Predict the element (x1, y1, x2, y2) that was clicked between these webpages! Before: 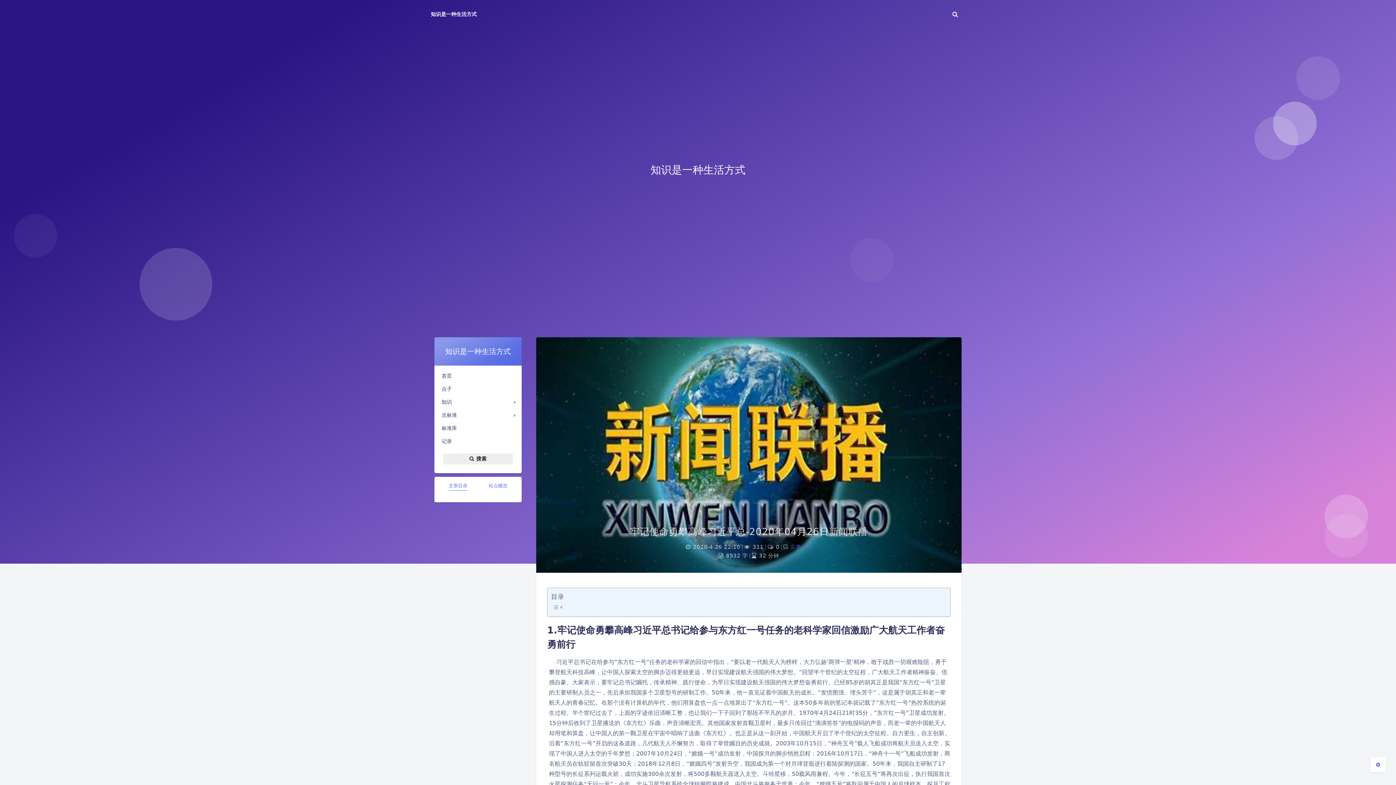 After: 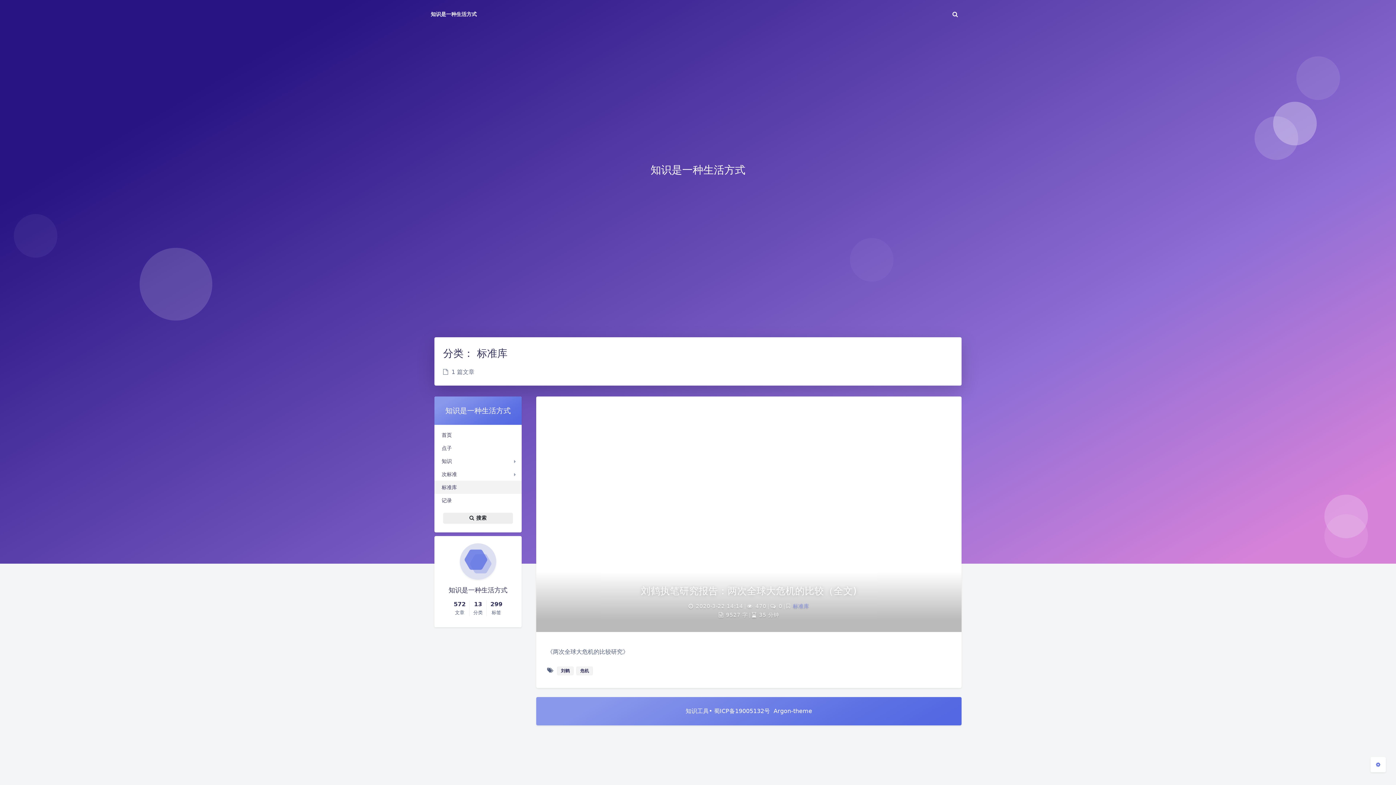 Action: bbox: (434, 421, 521, 434) label: 标准库